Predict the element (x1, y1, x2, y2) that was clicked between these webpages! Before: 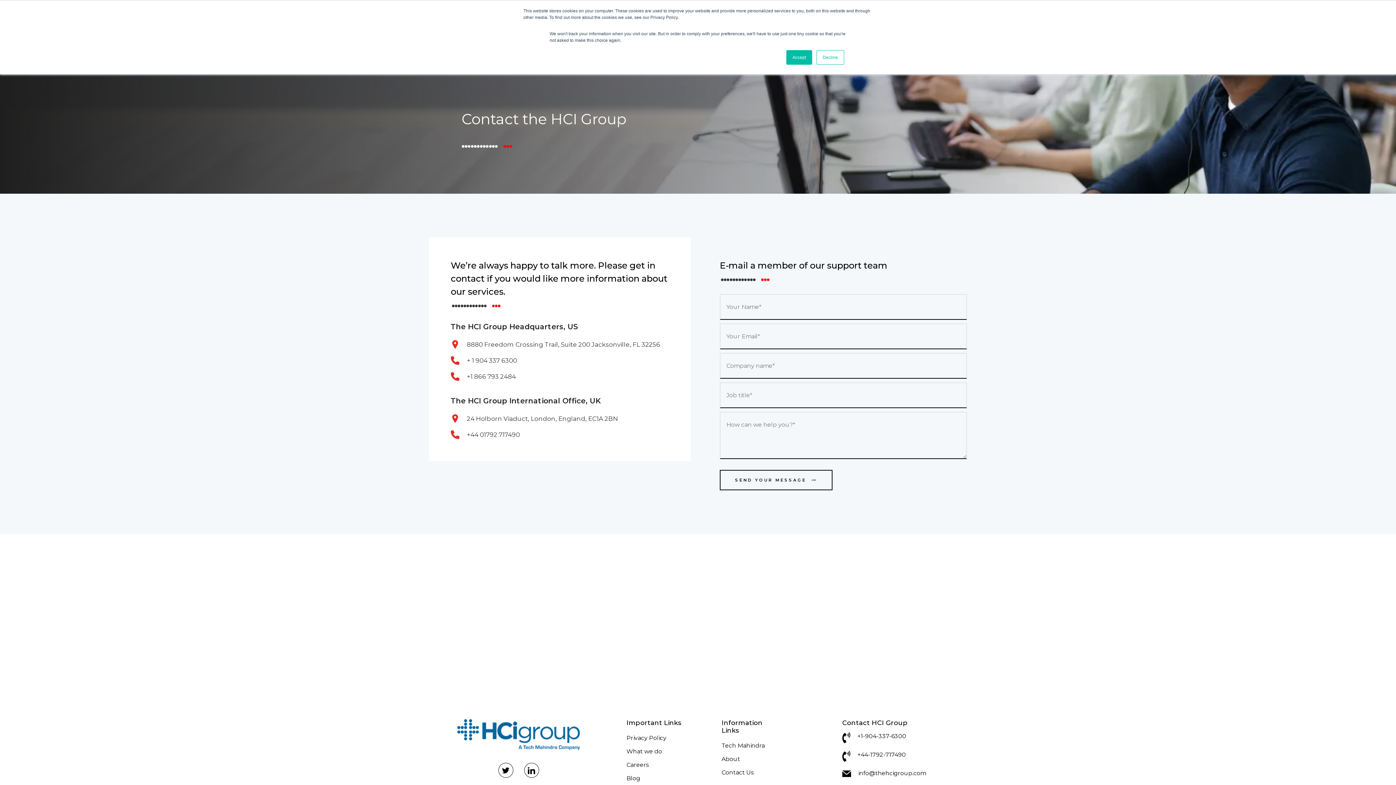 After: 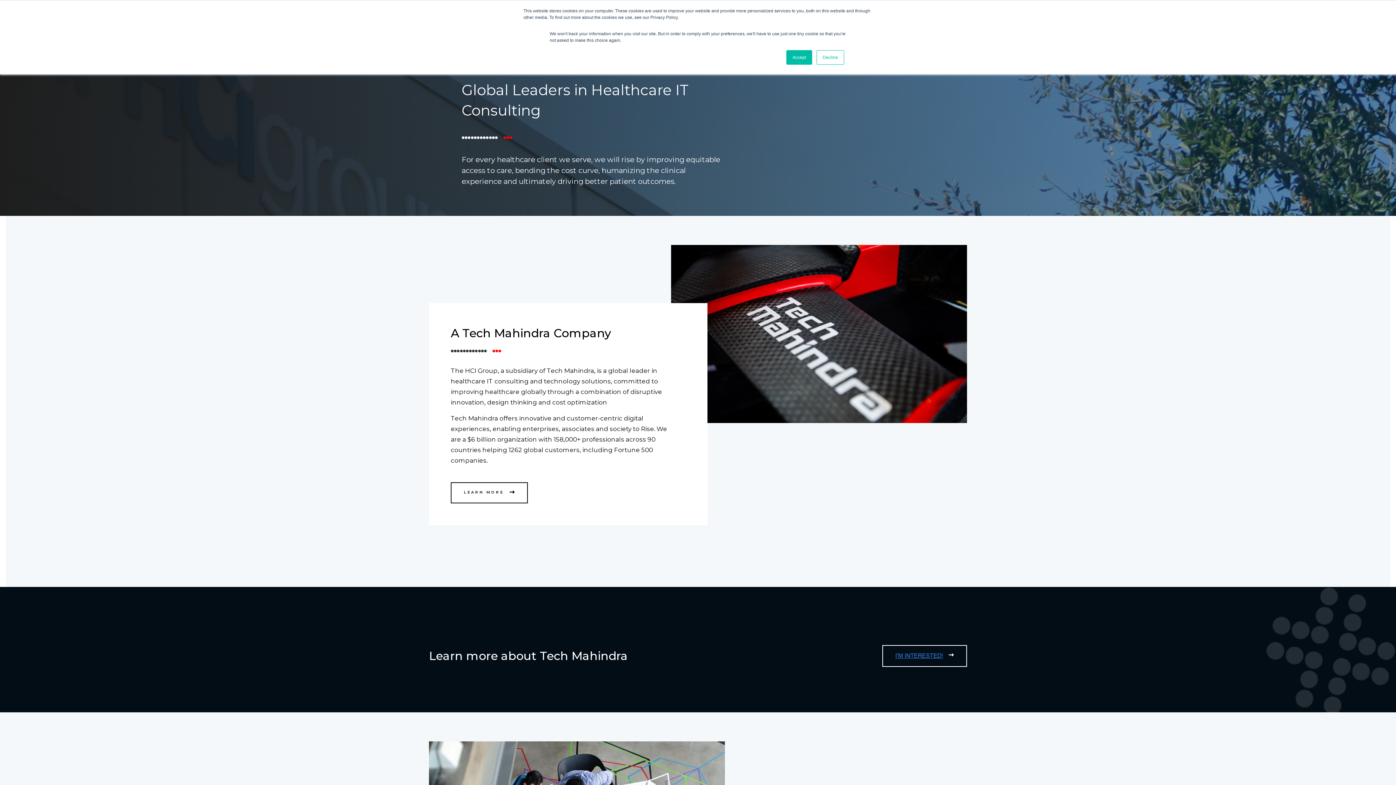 Action: bbox: (721, 756, 740, 762) label: About